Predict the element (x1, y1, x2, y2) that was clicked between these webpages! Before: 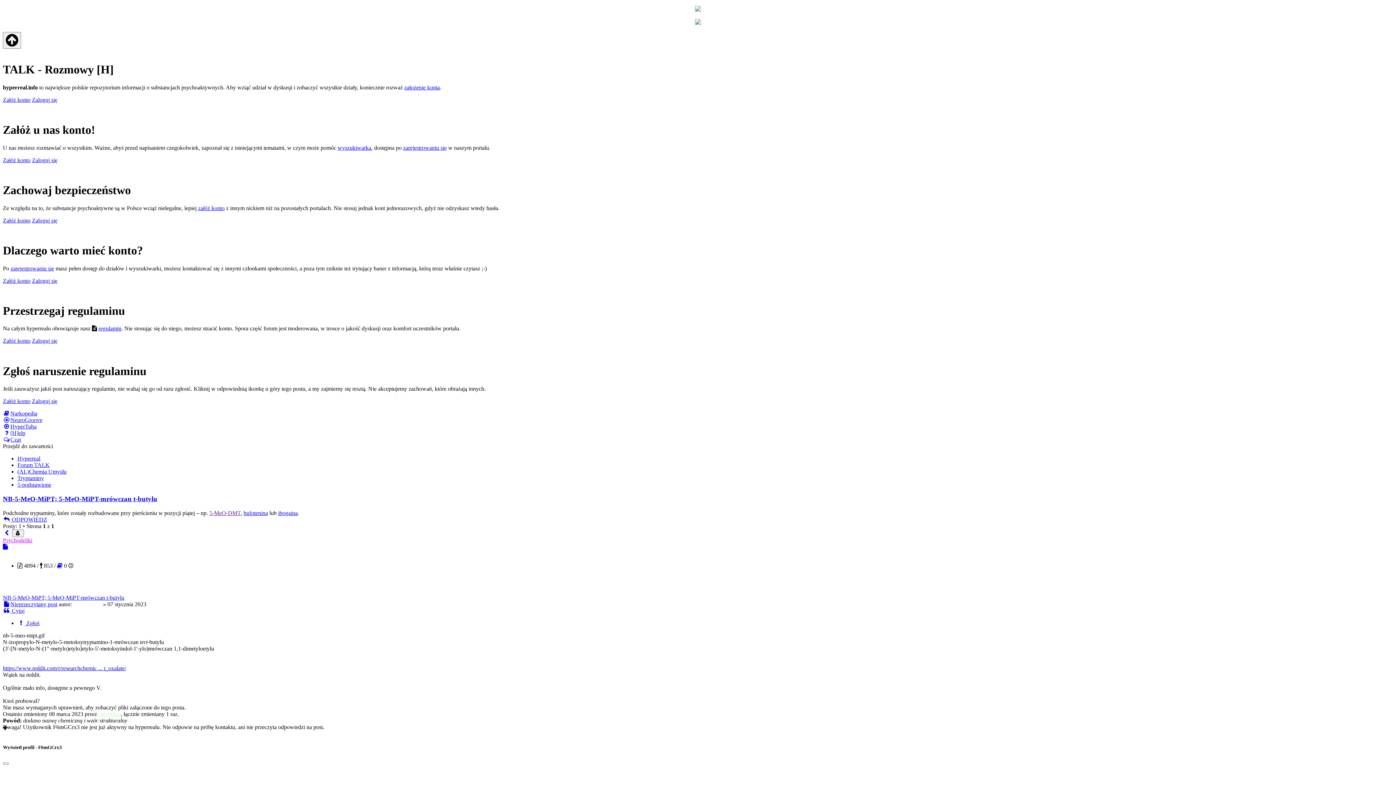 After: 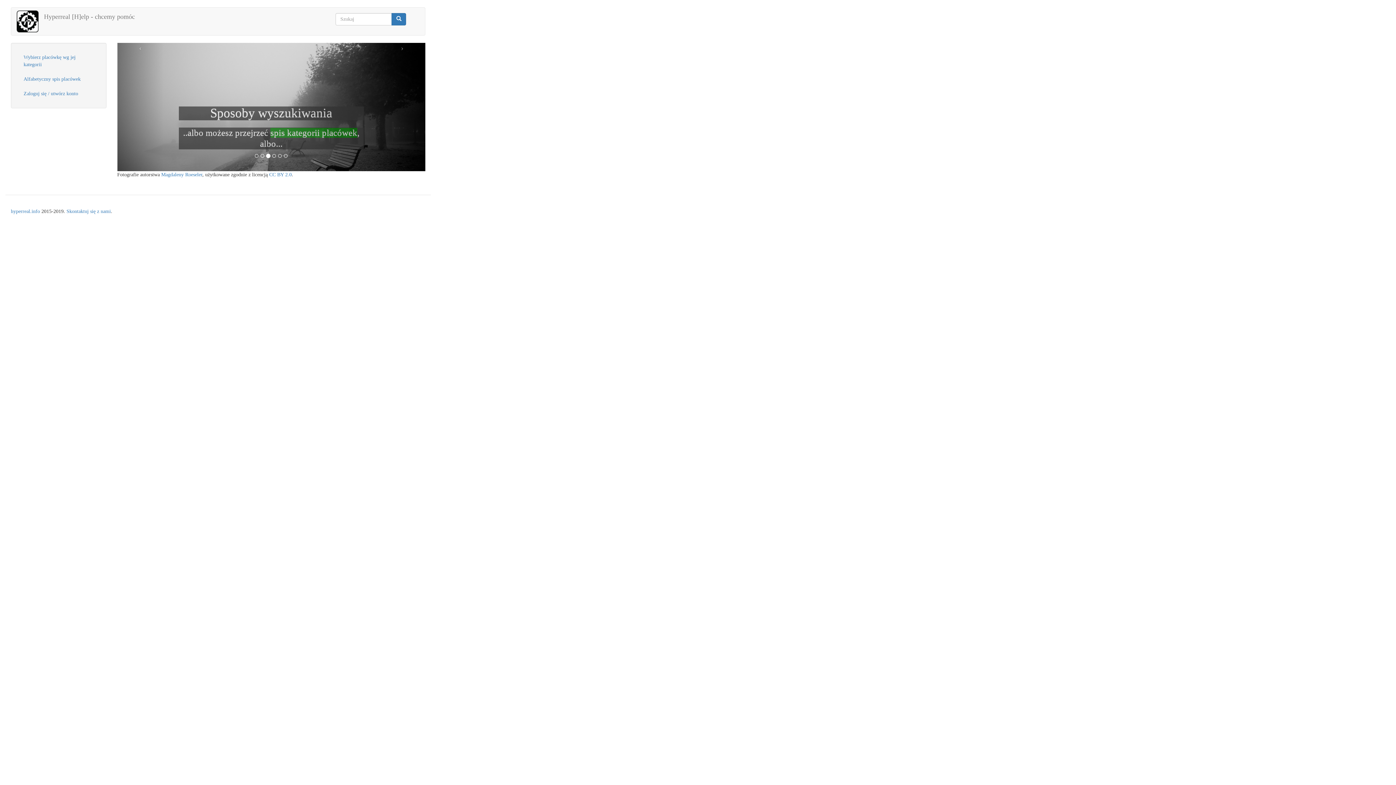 Action: label: [H]elp bbox: (2, 430, 25, 436)